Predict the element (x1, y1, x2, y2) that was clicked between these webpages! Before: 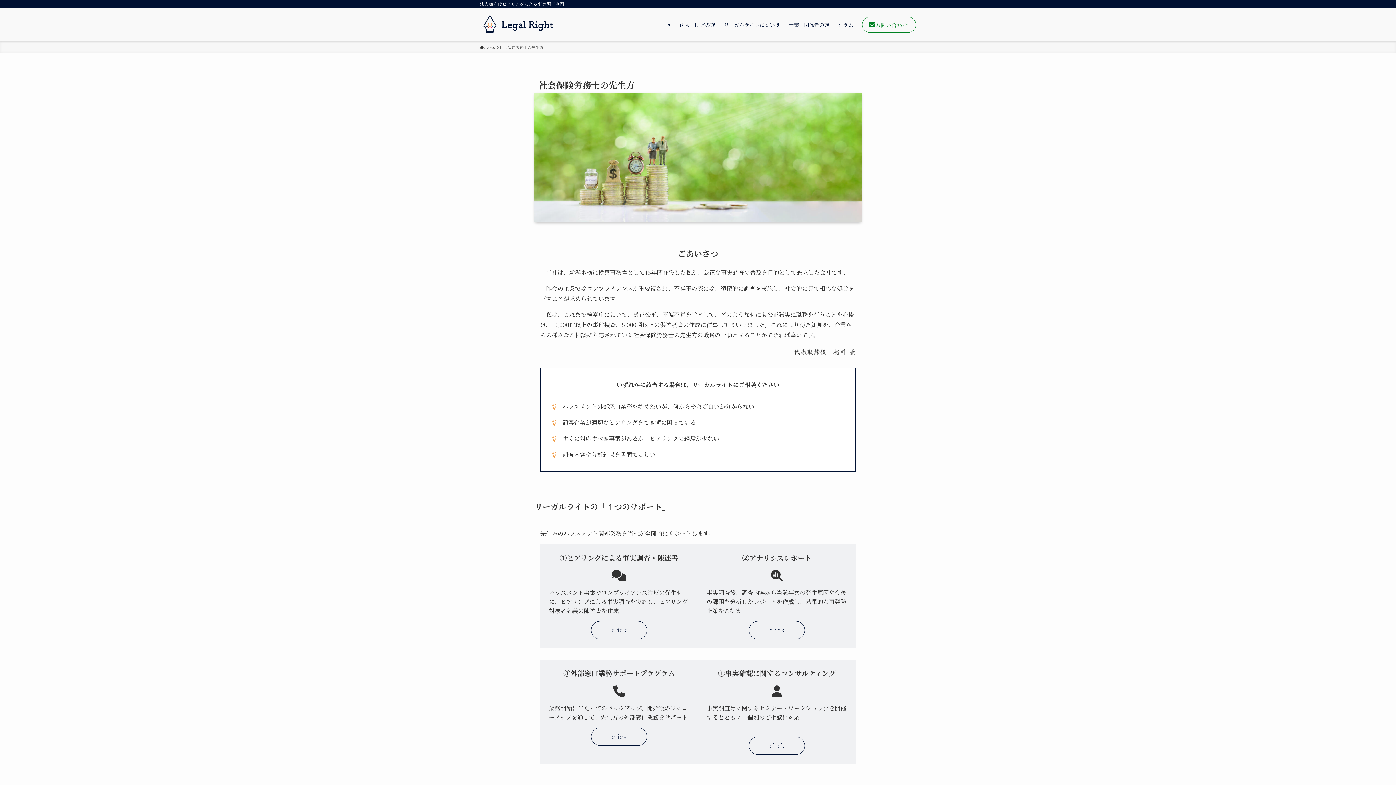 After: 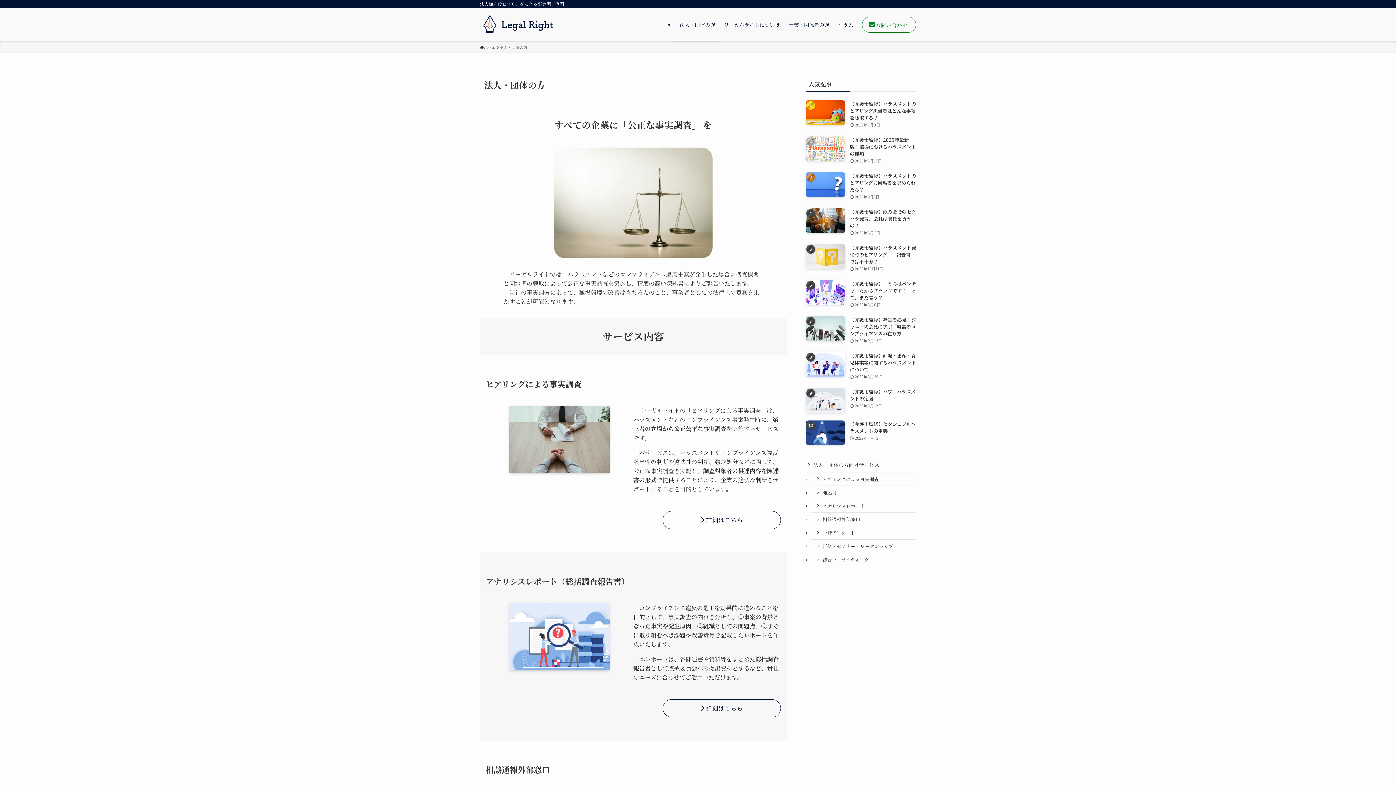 Action: label: 法人・団体の方 bbox: (675, 8, 719, 41)